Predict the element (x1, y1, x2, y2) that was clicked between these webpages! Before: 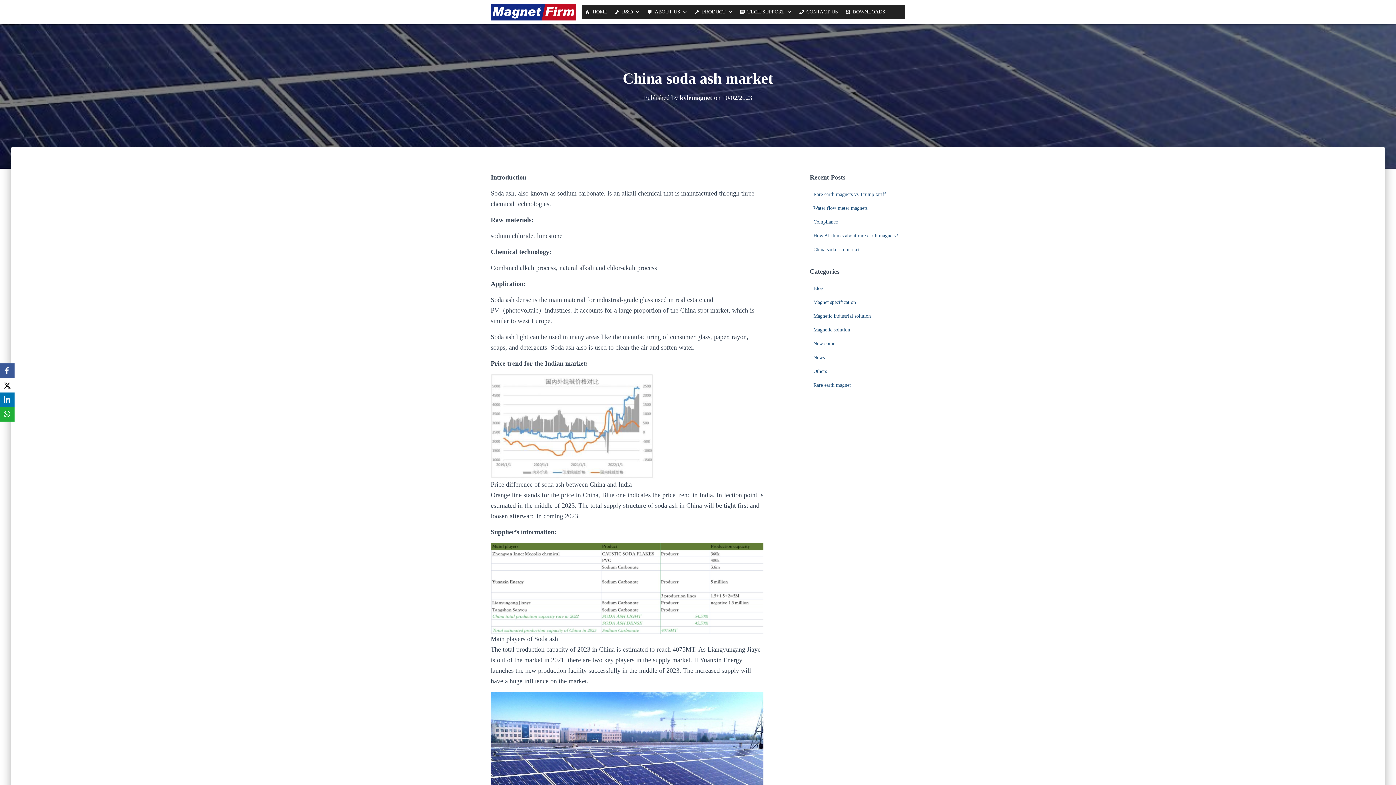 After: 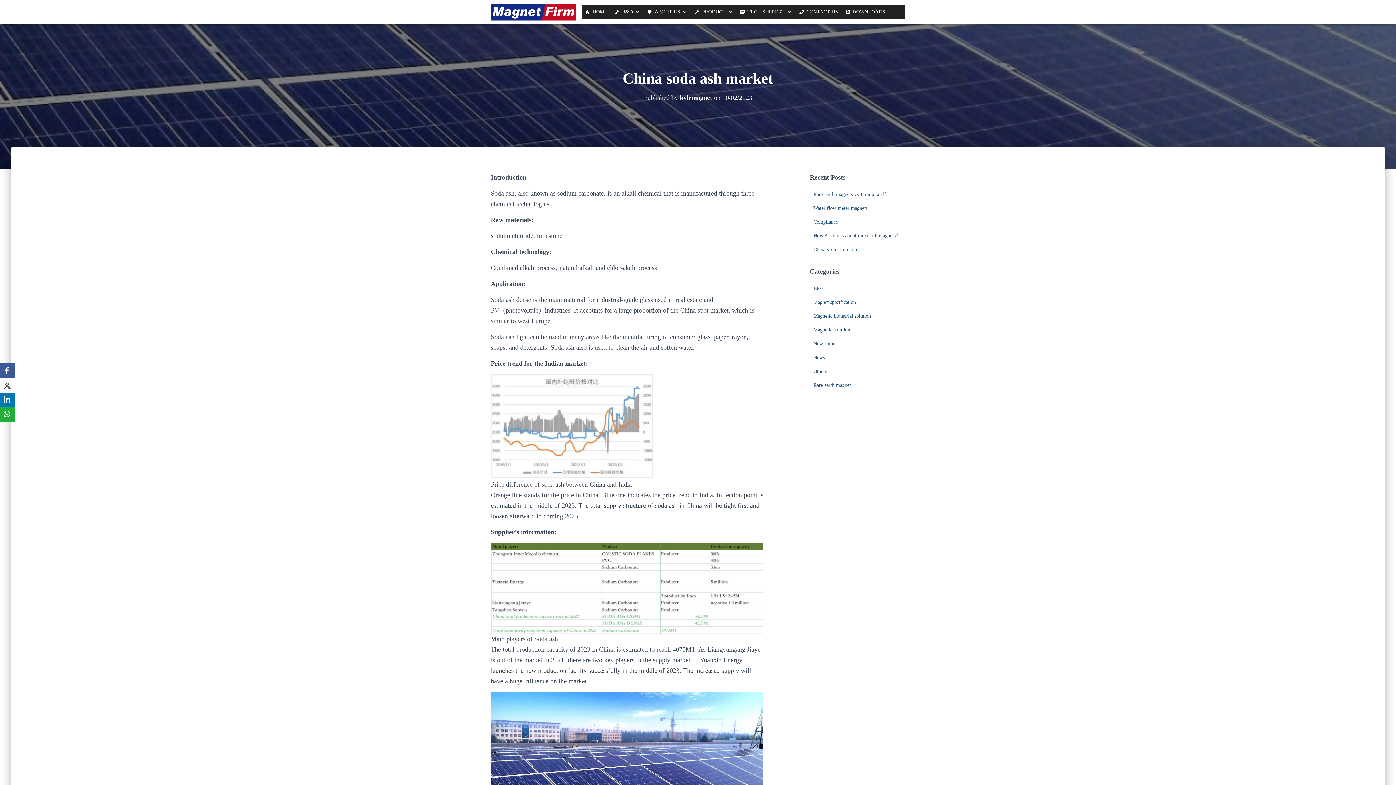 Action: label: X bbox: (0, 378, 14, 392)